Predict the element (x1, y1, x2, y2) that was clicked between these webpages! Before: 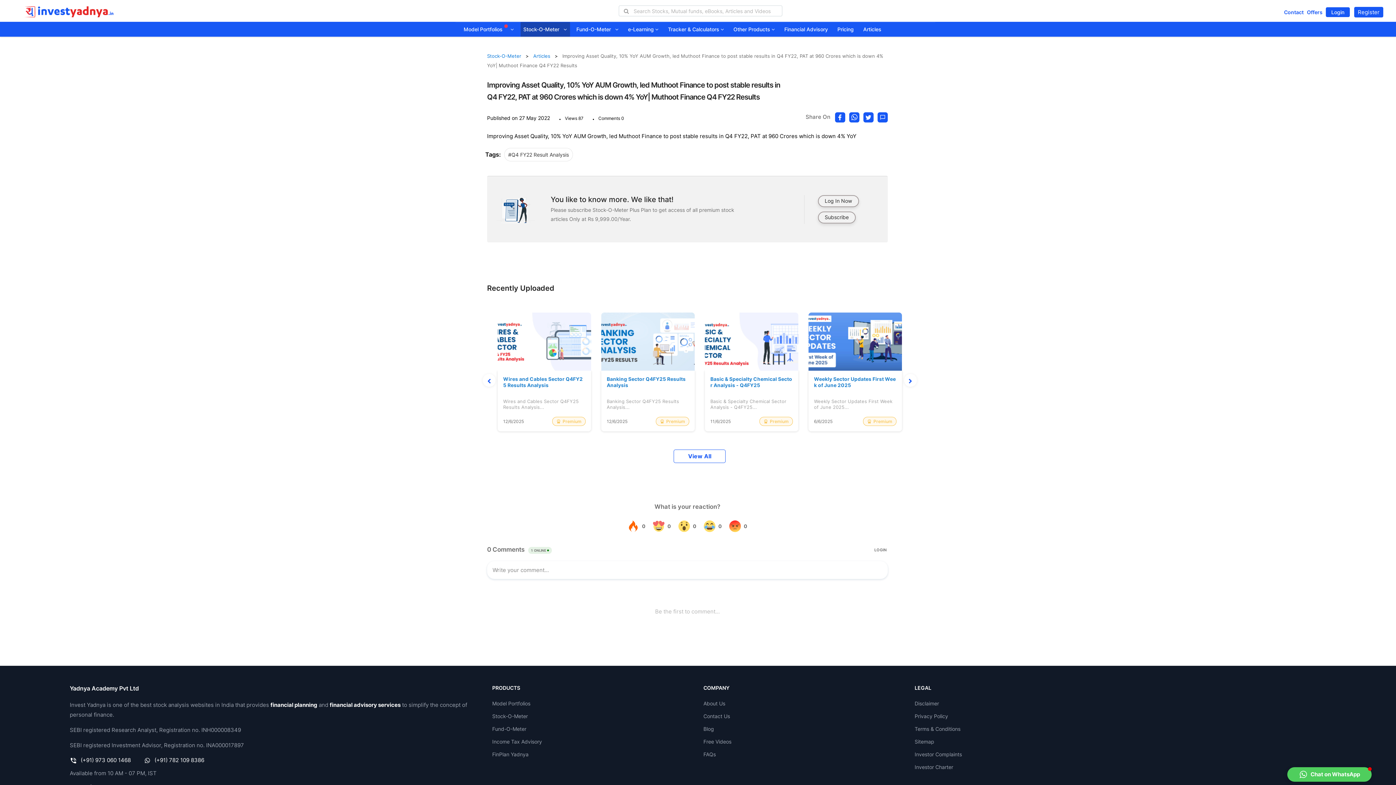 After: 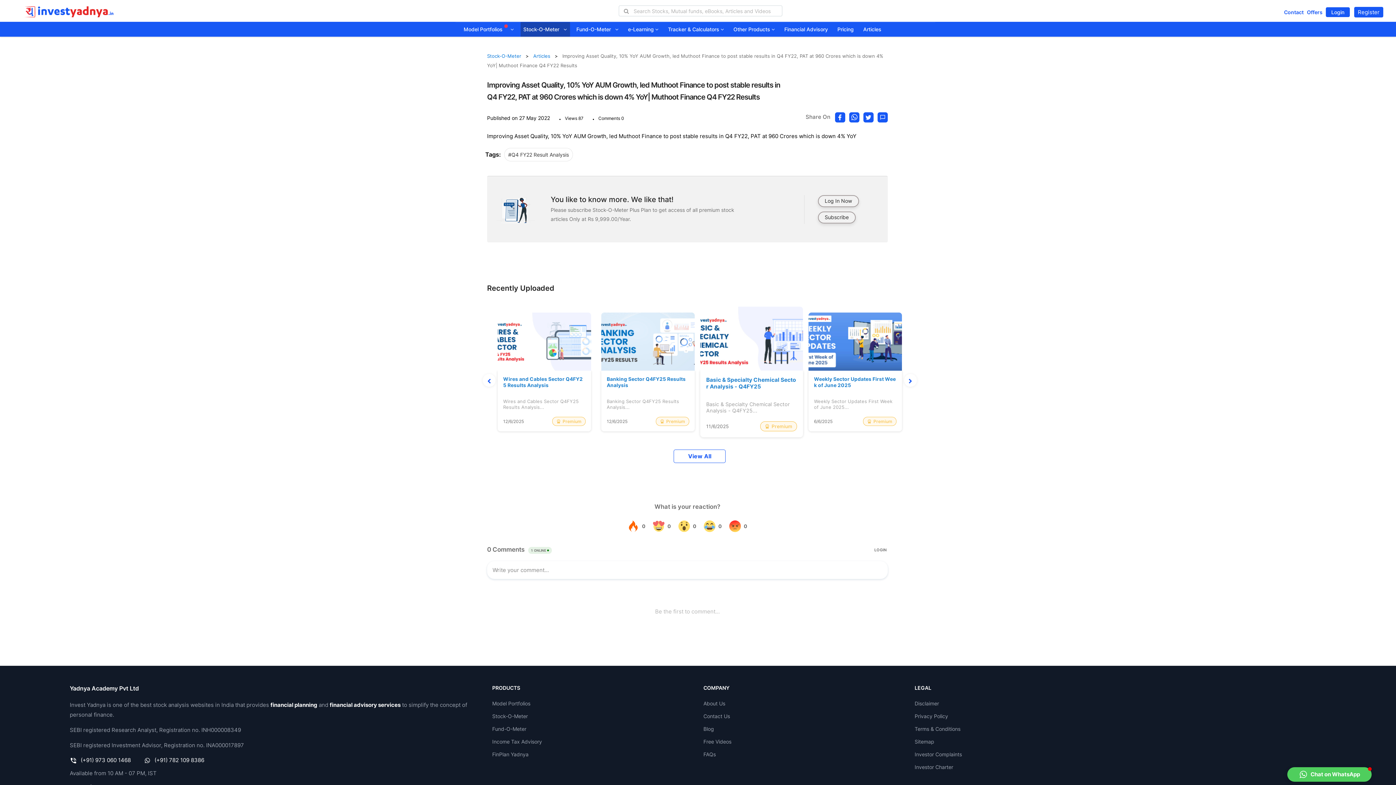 Action: bbox: (705, 312, 798, 370)